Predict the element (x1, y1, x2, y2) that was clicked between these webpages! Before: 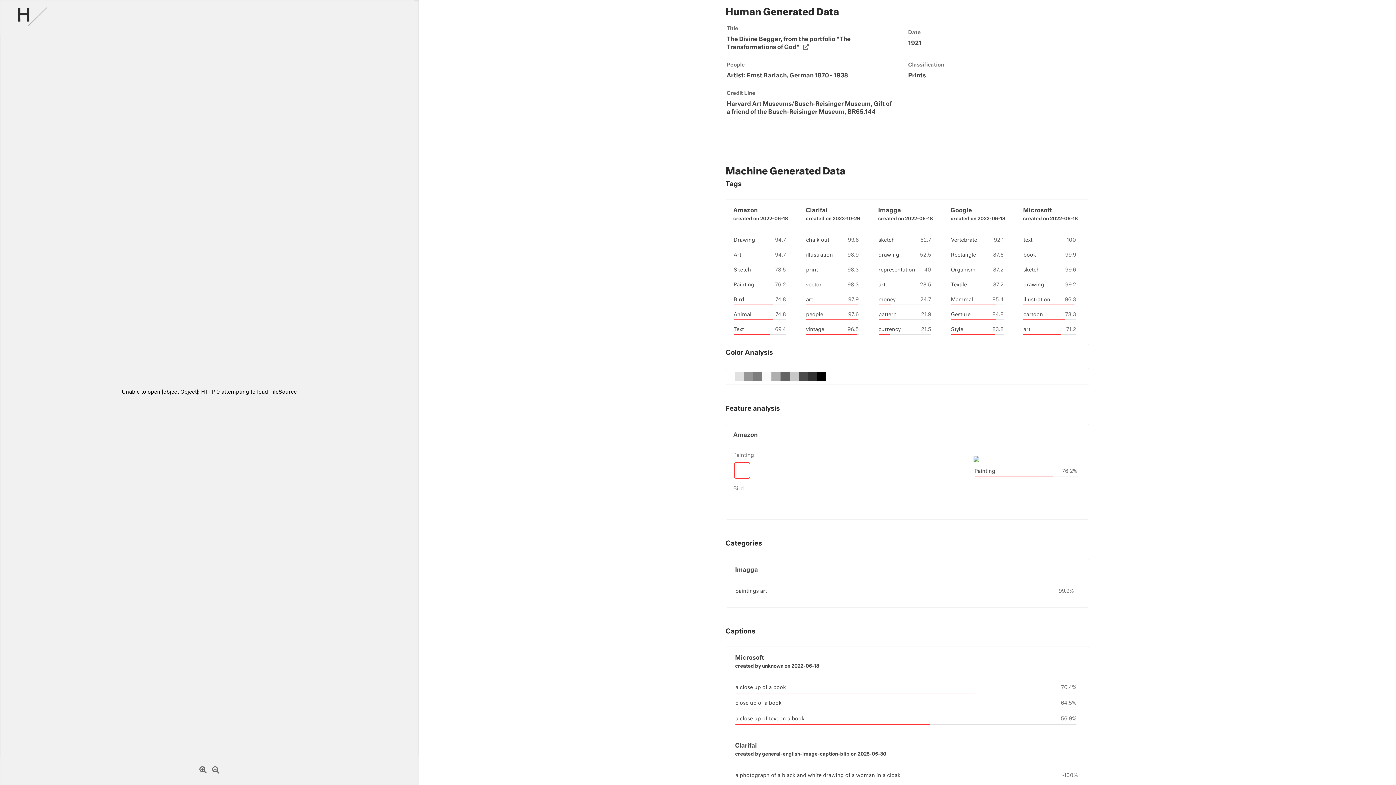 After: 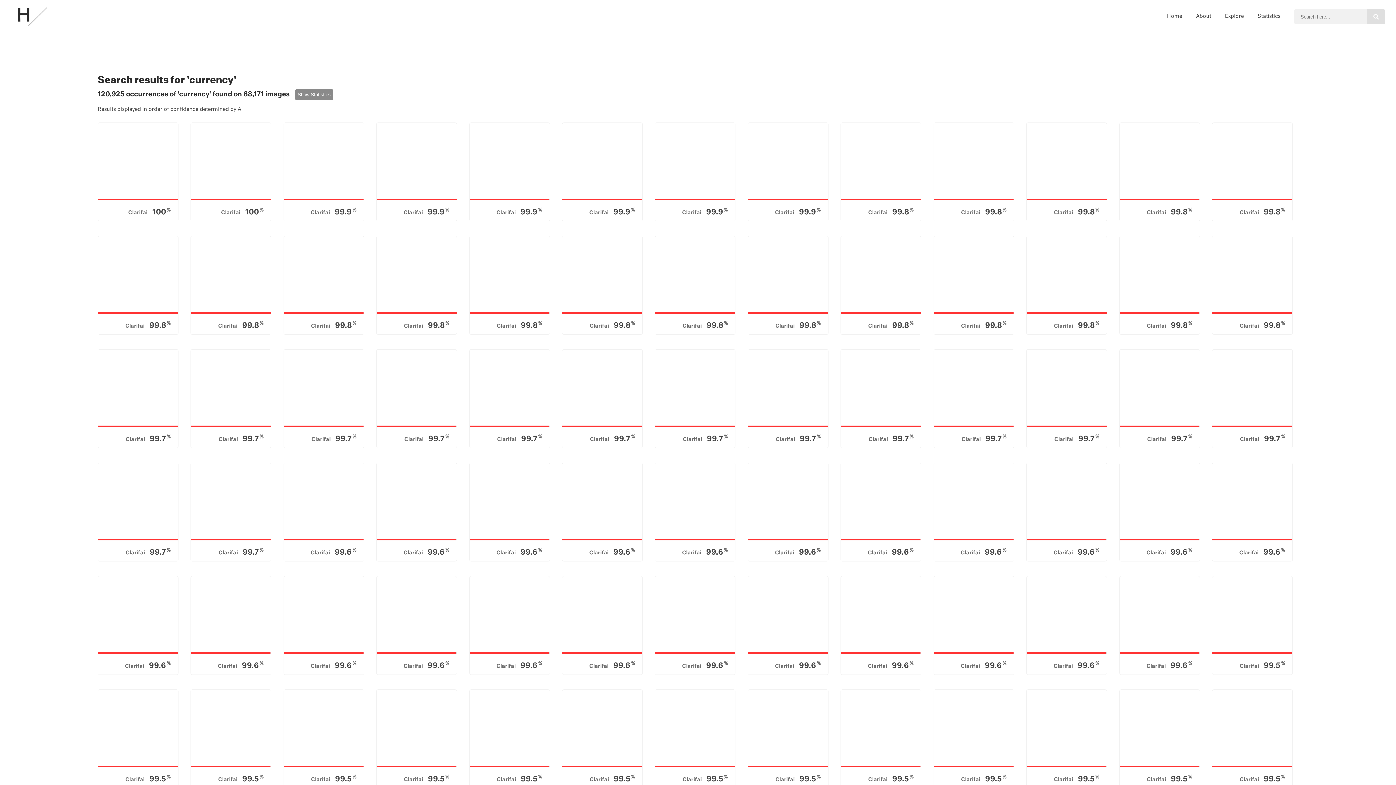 Action: bbox: (878, 327, 900, 332) label: currency